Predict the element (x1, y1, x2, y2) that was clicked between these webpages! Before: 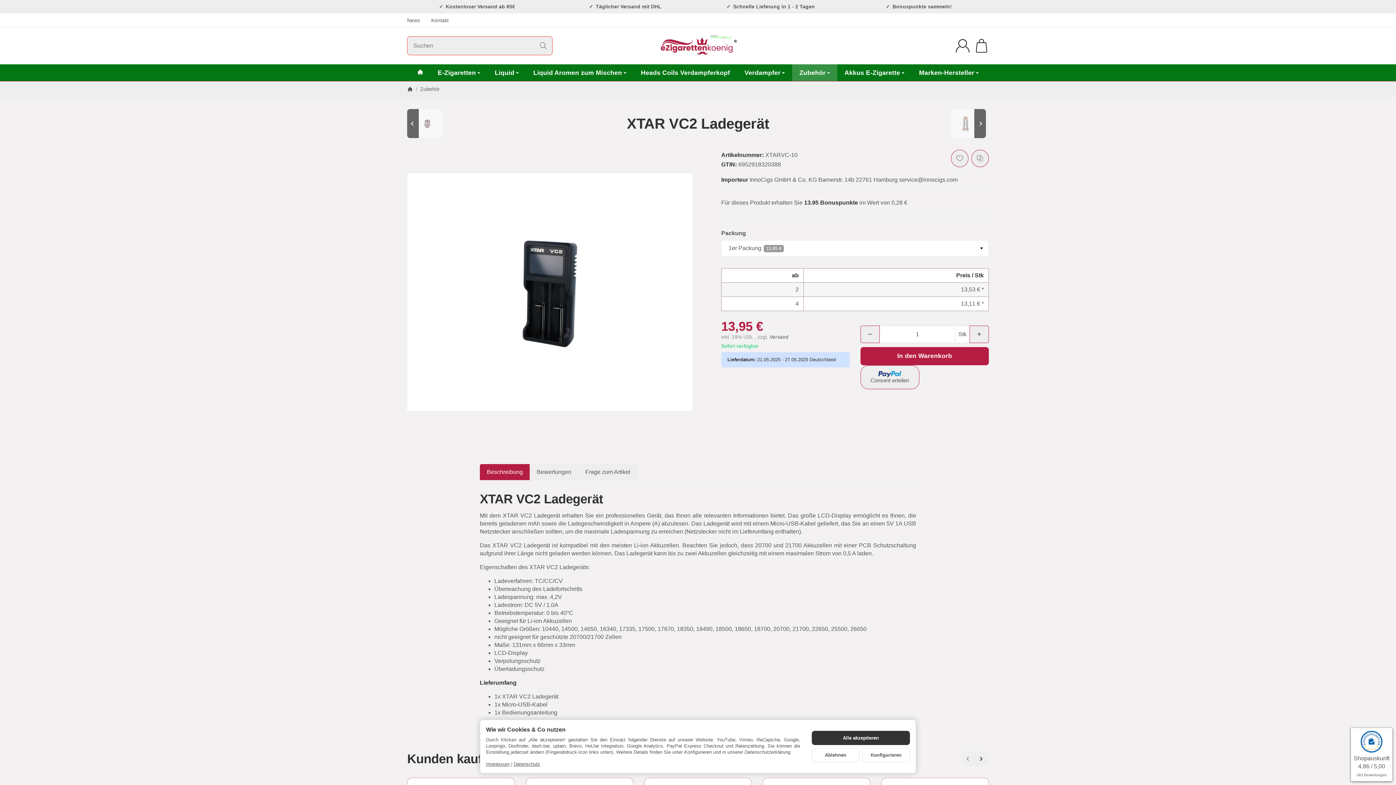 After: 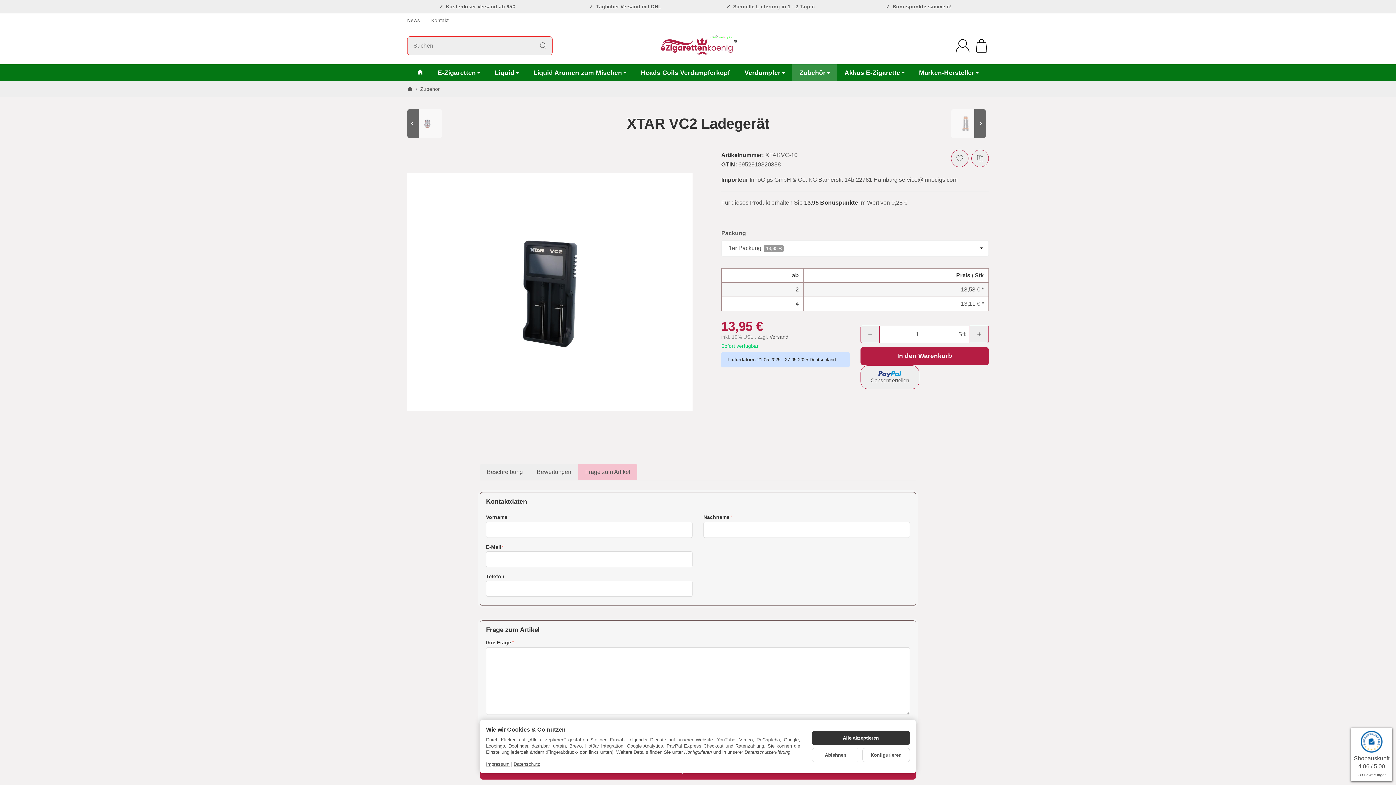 Action: bbox: (578, 464, 637, 480) label: Frage zum Artikel